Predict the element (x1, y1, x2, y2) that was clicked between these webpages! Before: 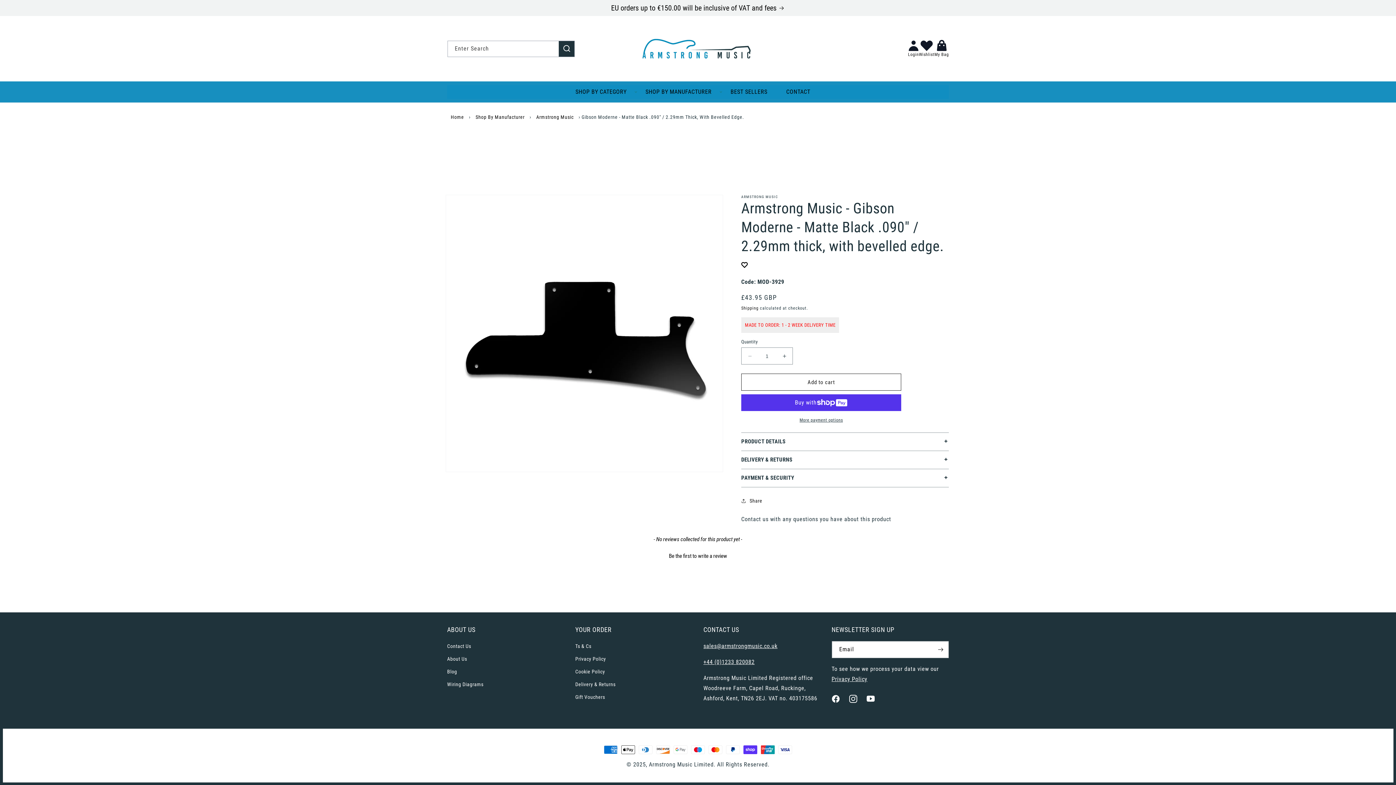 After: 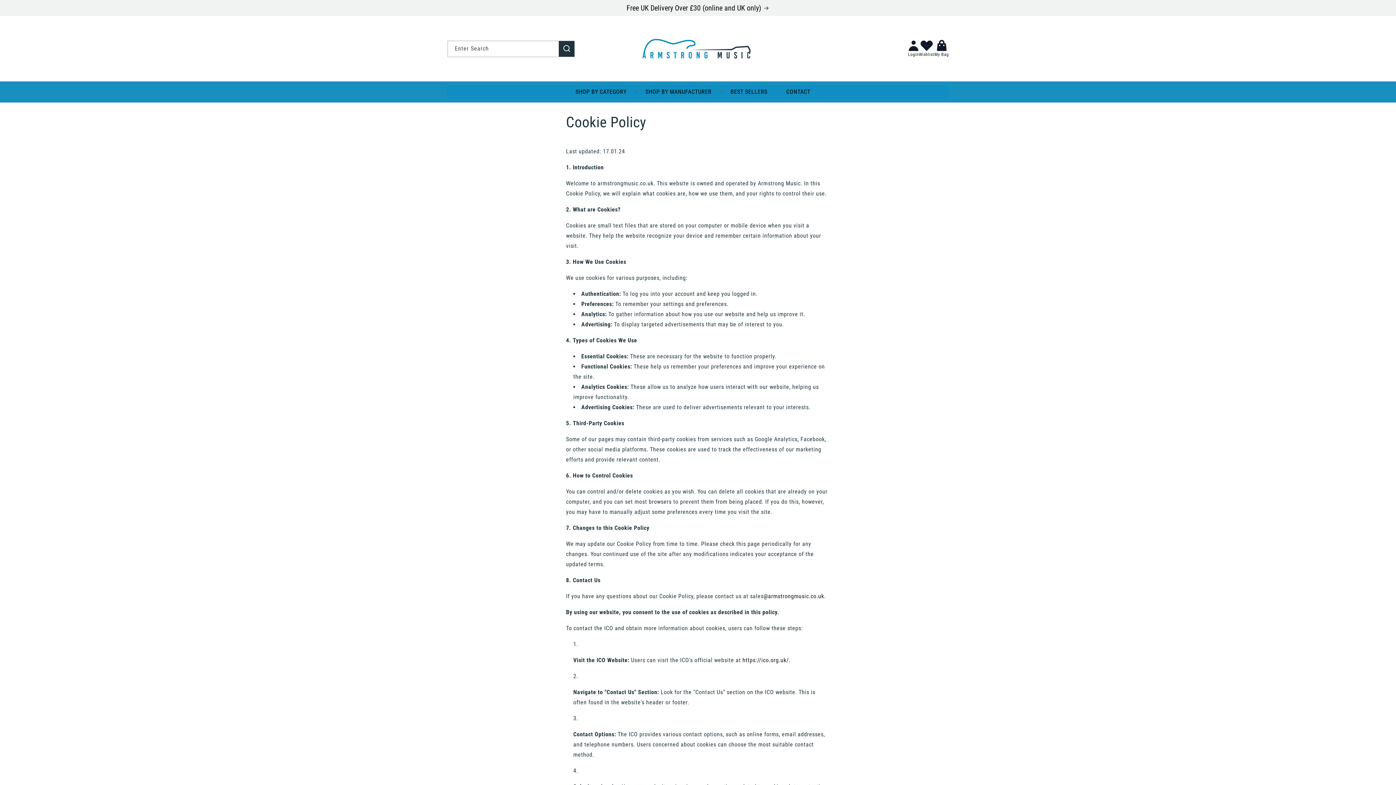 Action: label: Cookie Policy bbox: (575, 665, 605, 678)